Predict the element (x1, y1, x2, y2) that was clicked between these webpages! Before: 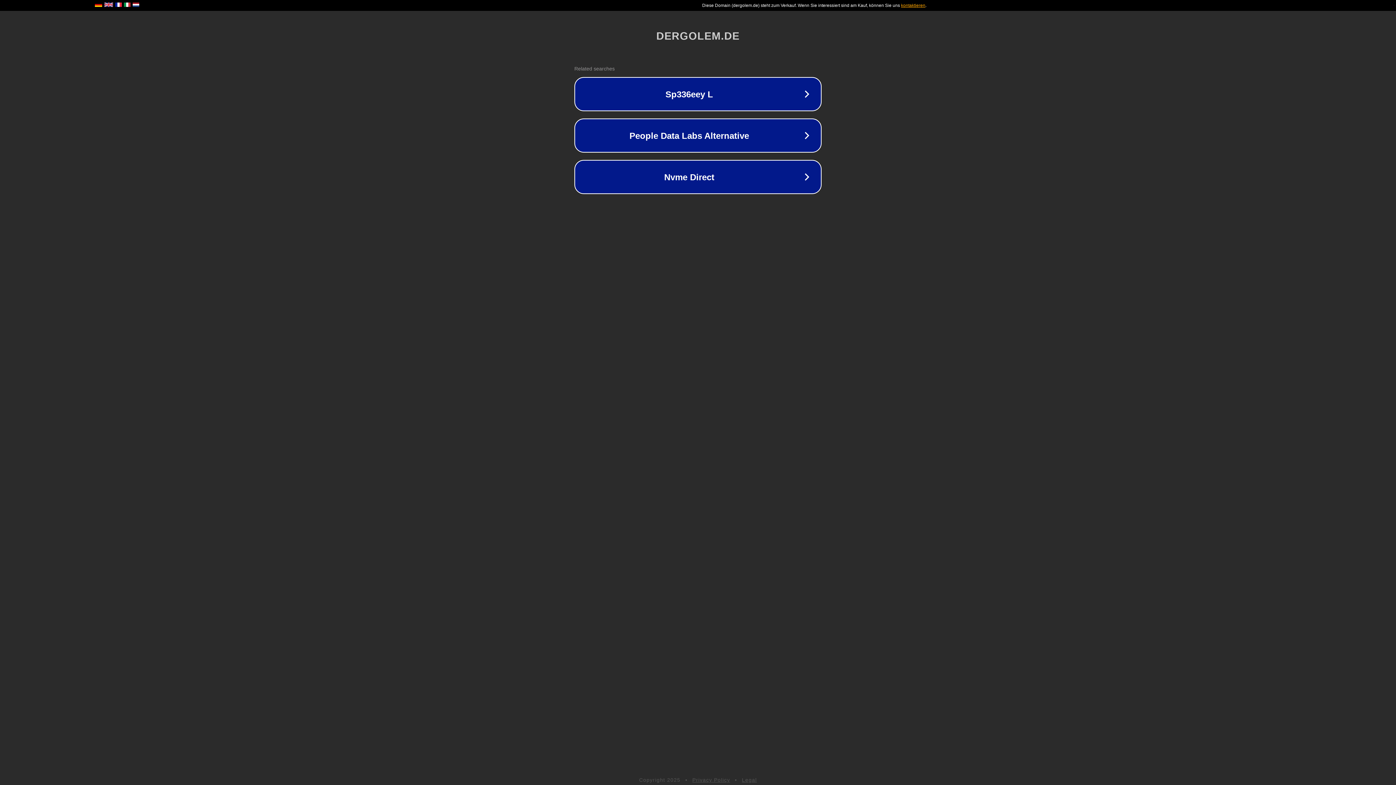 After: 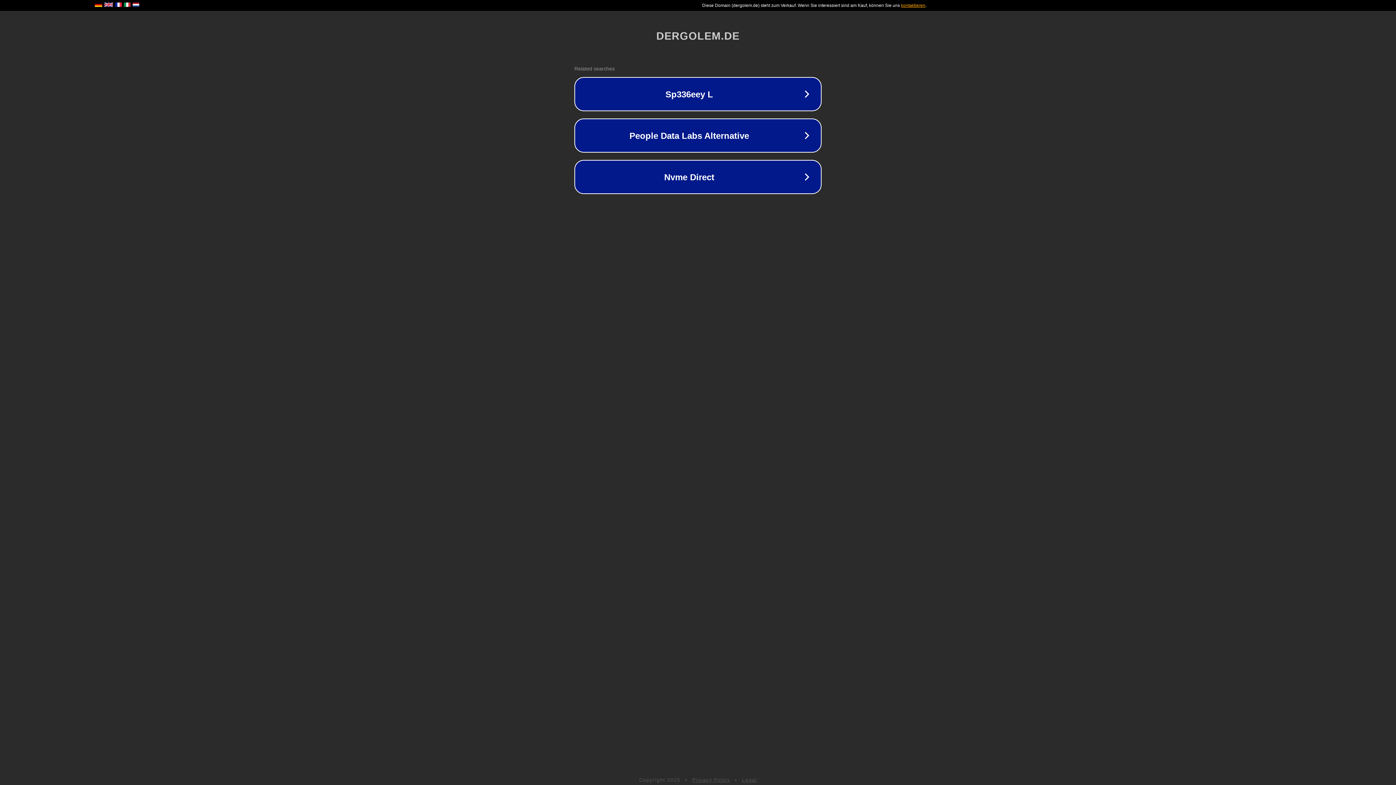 Action: bbox: (692, 777, 730, 783) label: Privacy Policy